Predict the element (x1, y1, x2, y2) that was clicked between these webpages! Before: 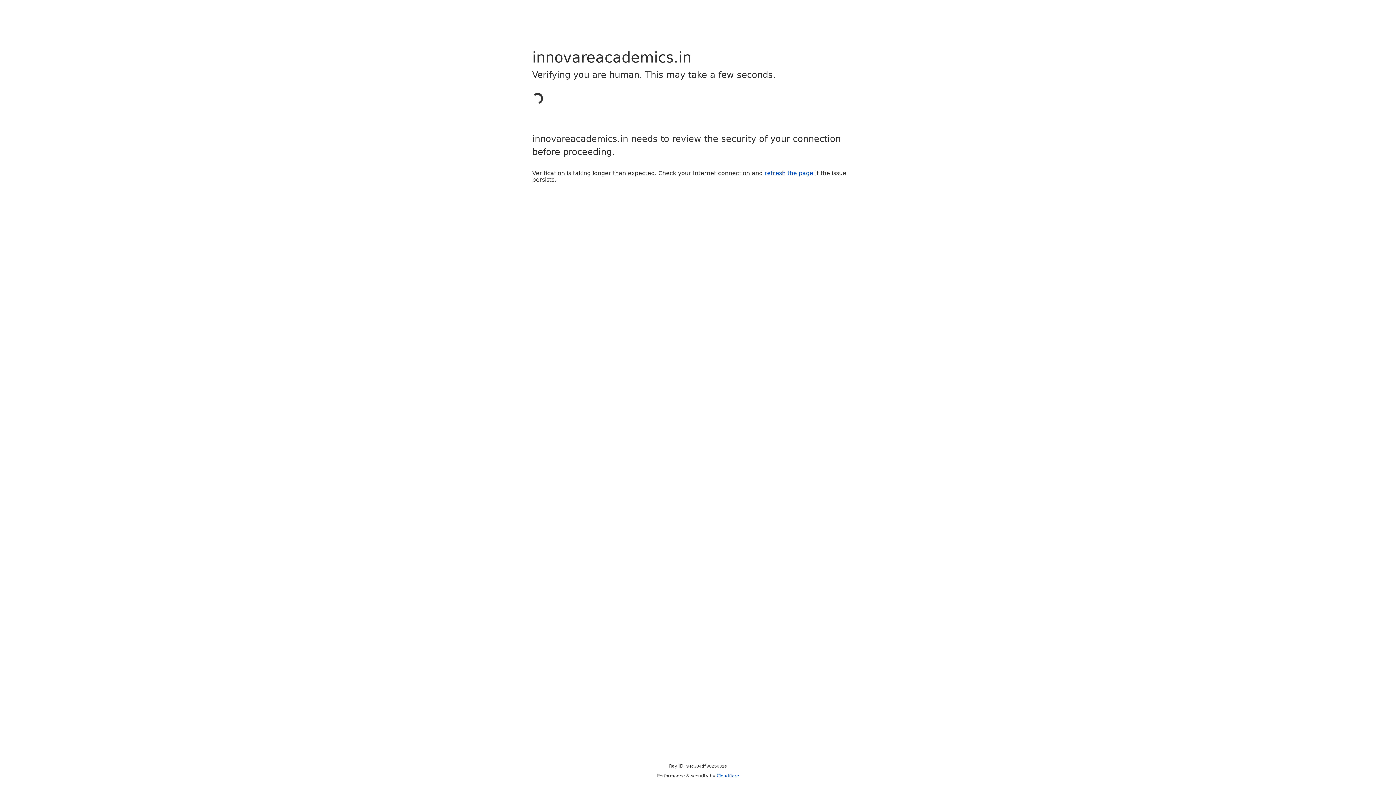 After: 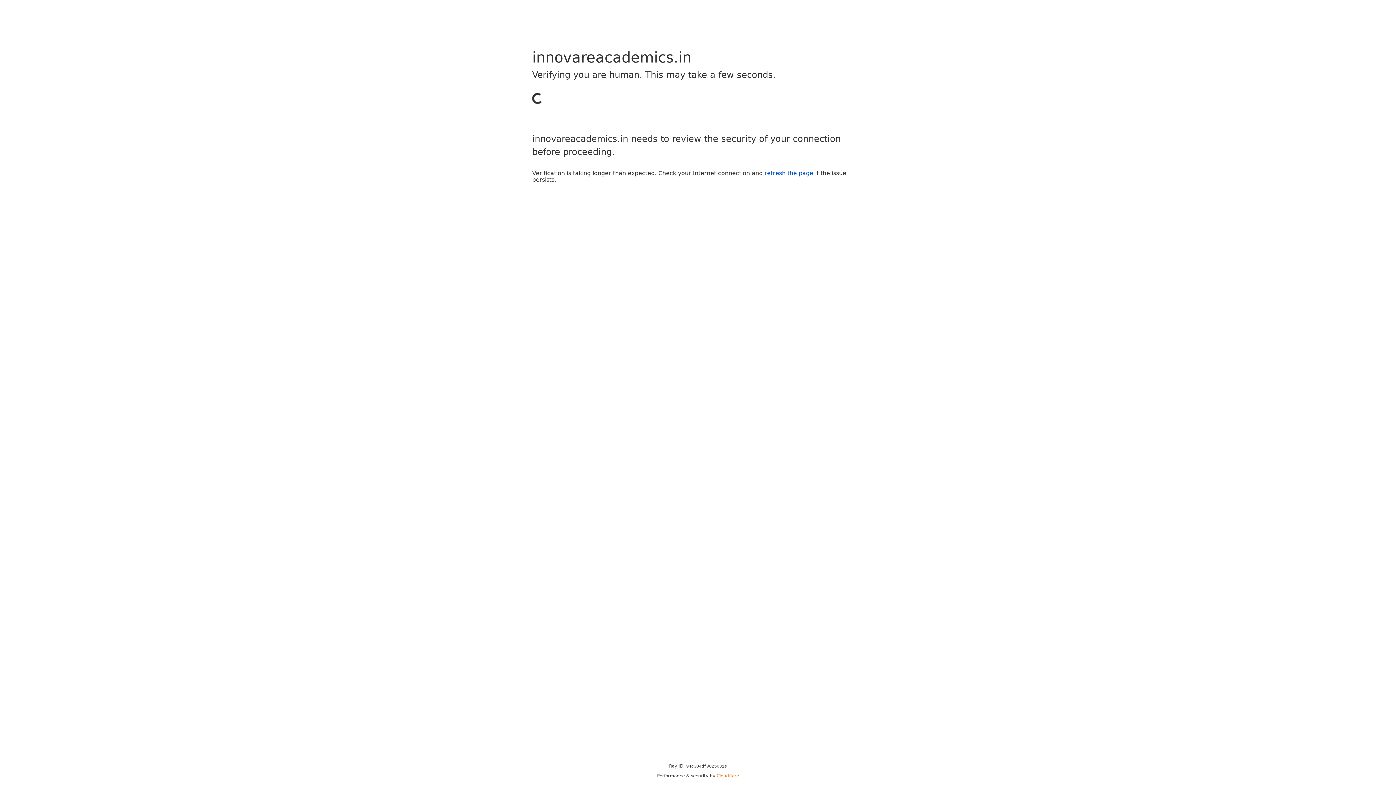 Action: label: Cloudflare bbox: (716, 773, 739, 778)